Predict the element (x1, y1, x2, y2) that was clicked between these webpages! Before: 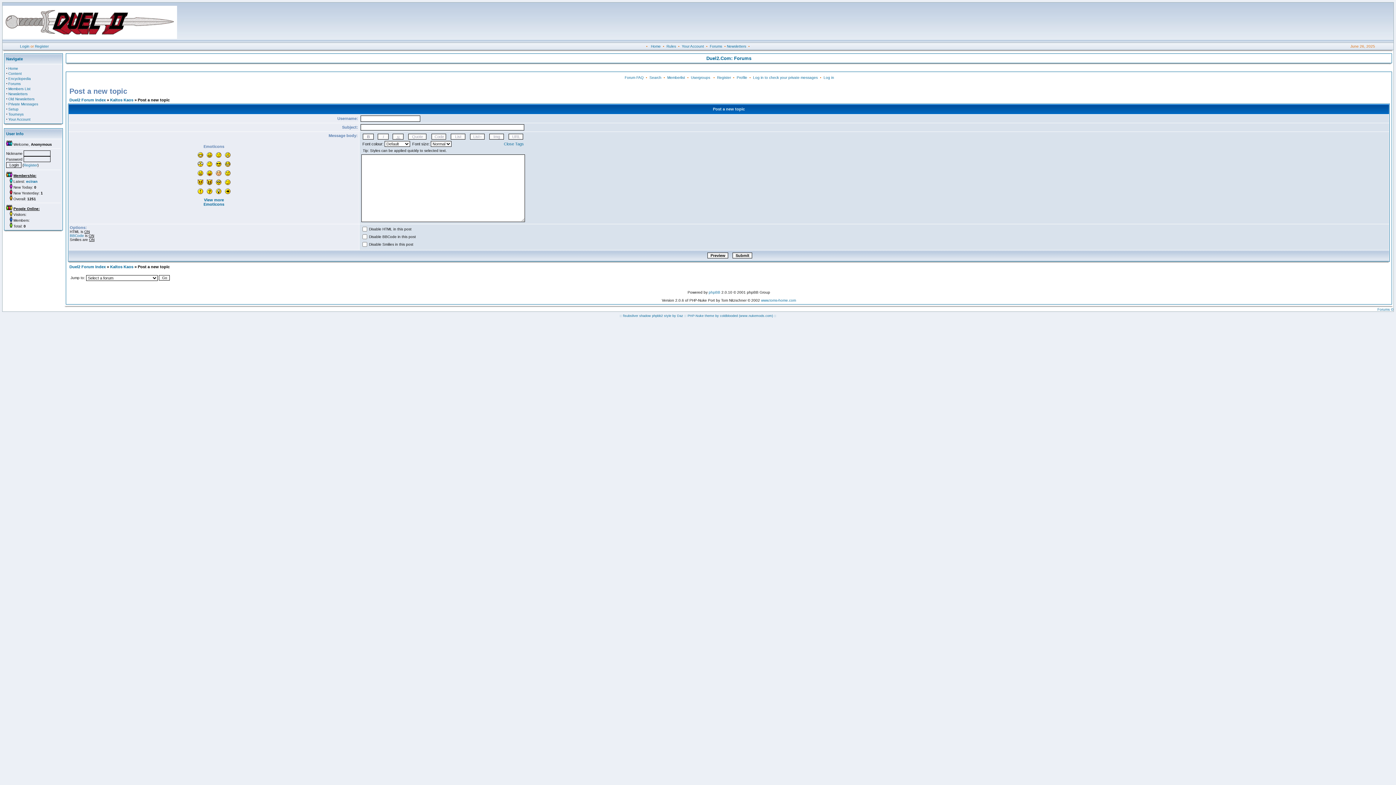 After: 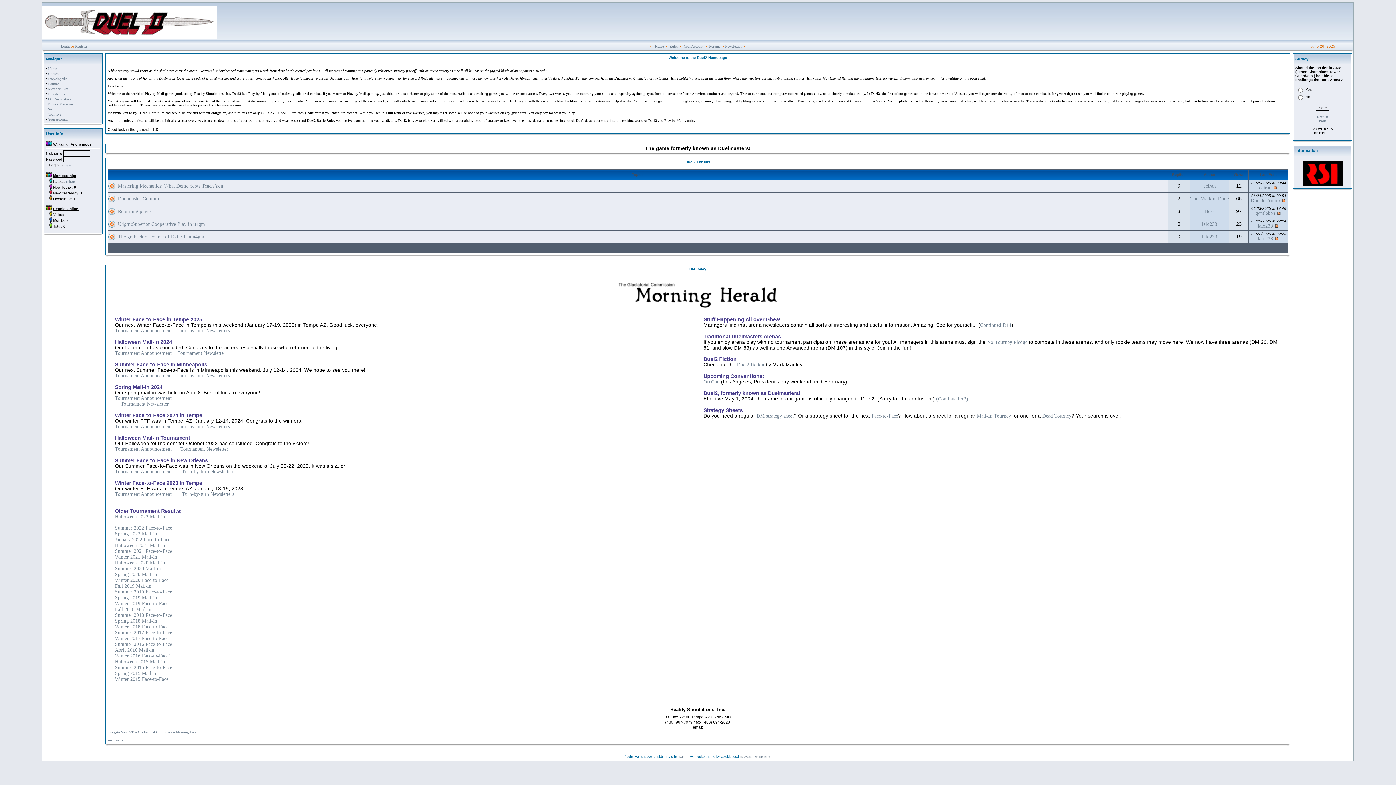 Action: label: Home bbox: (8, 66, 18, 70)